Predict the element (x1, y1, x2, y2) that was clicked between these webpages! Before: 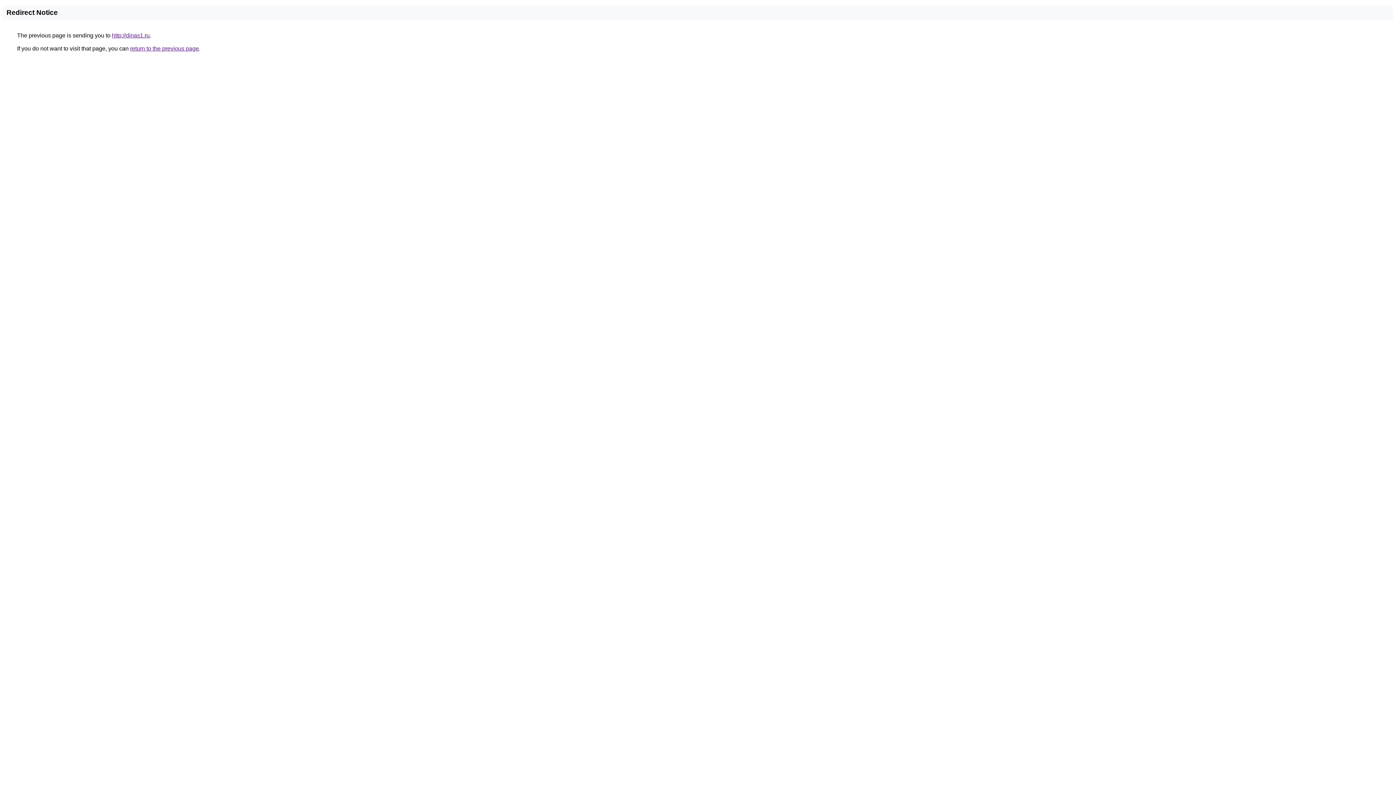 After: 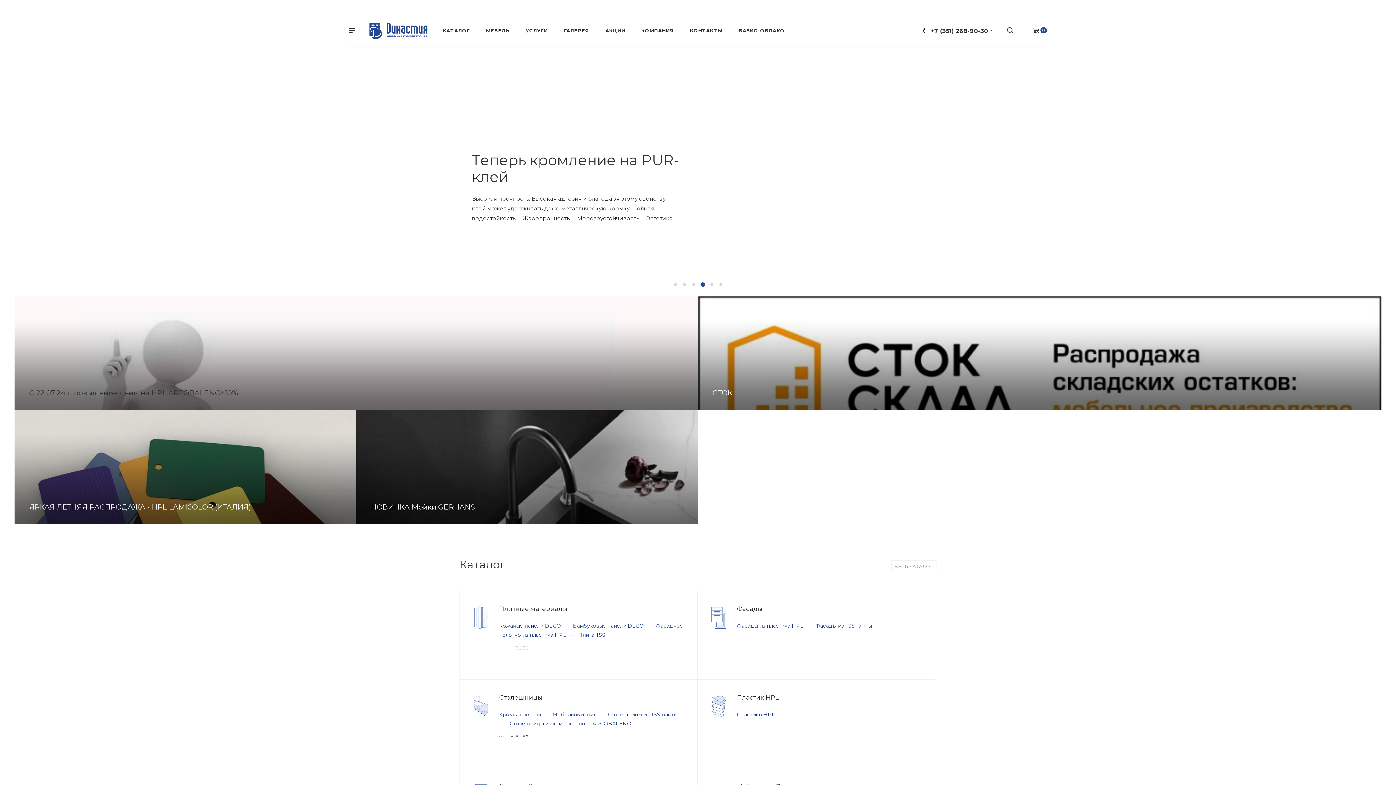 Action: bbox: (112, 32, 149, 38) label: http://dinas1.ru